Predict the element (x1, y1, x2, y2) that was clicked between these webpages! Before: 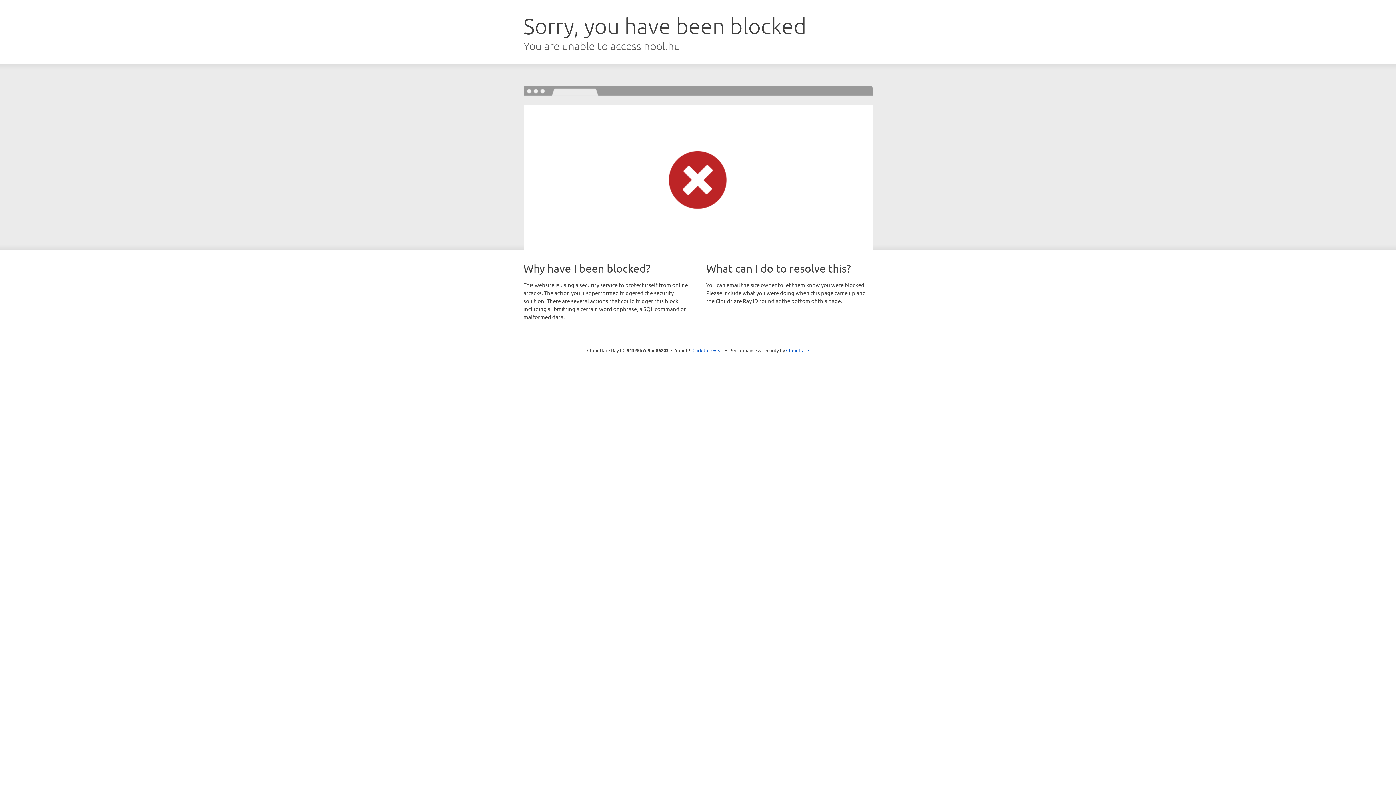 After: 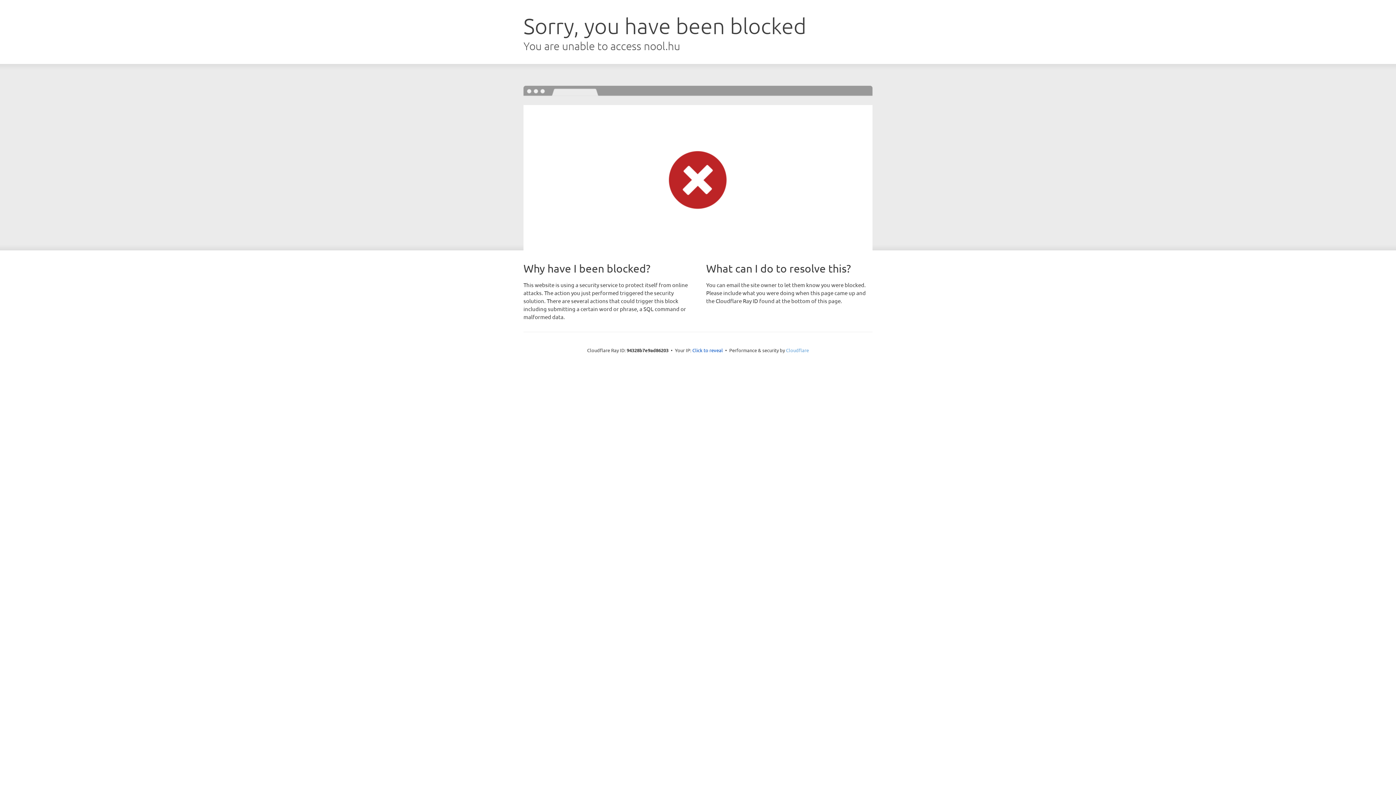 Action: bbox: (786, 347, 809, 353) label: Cloudflare